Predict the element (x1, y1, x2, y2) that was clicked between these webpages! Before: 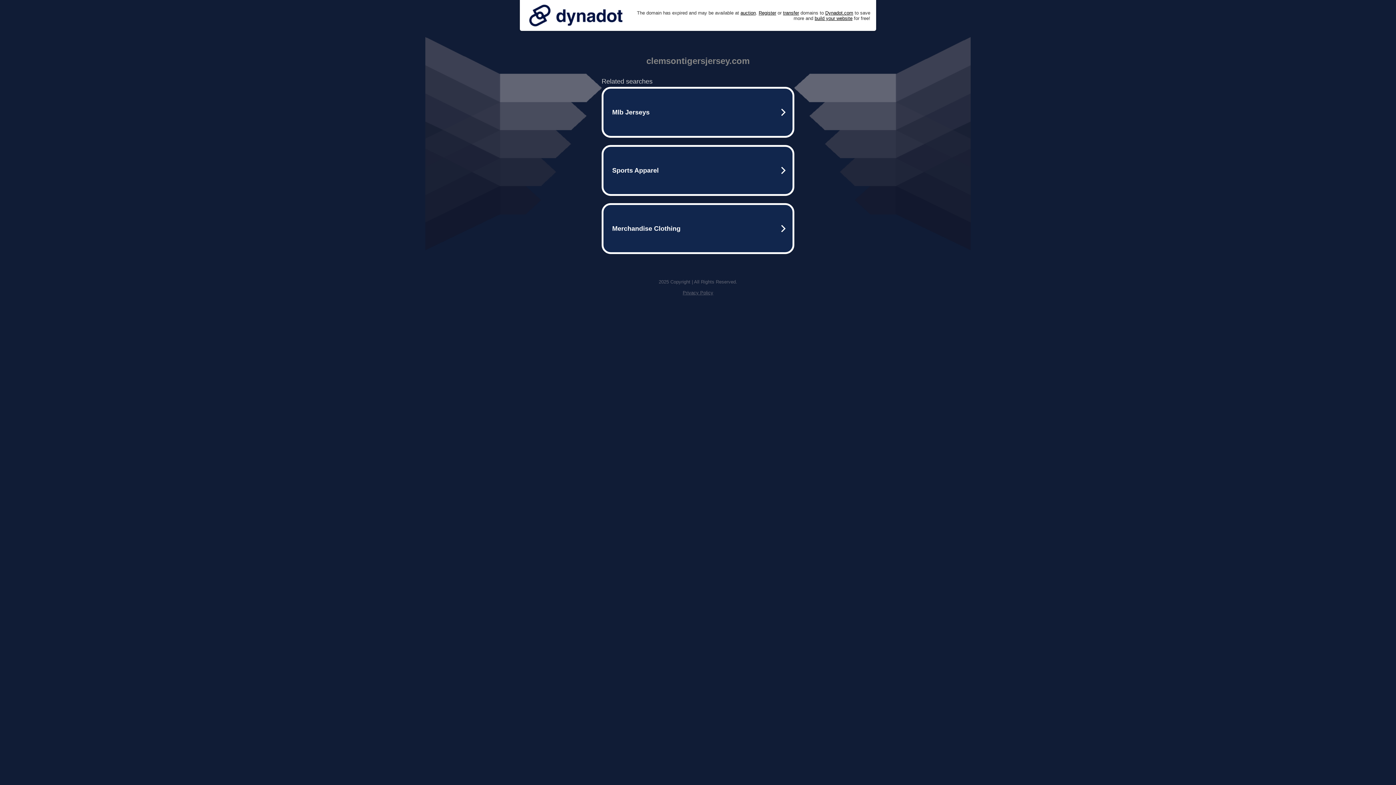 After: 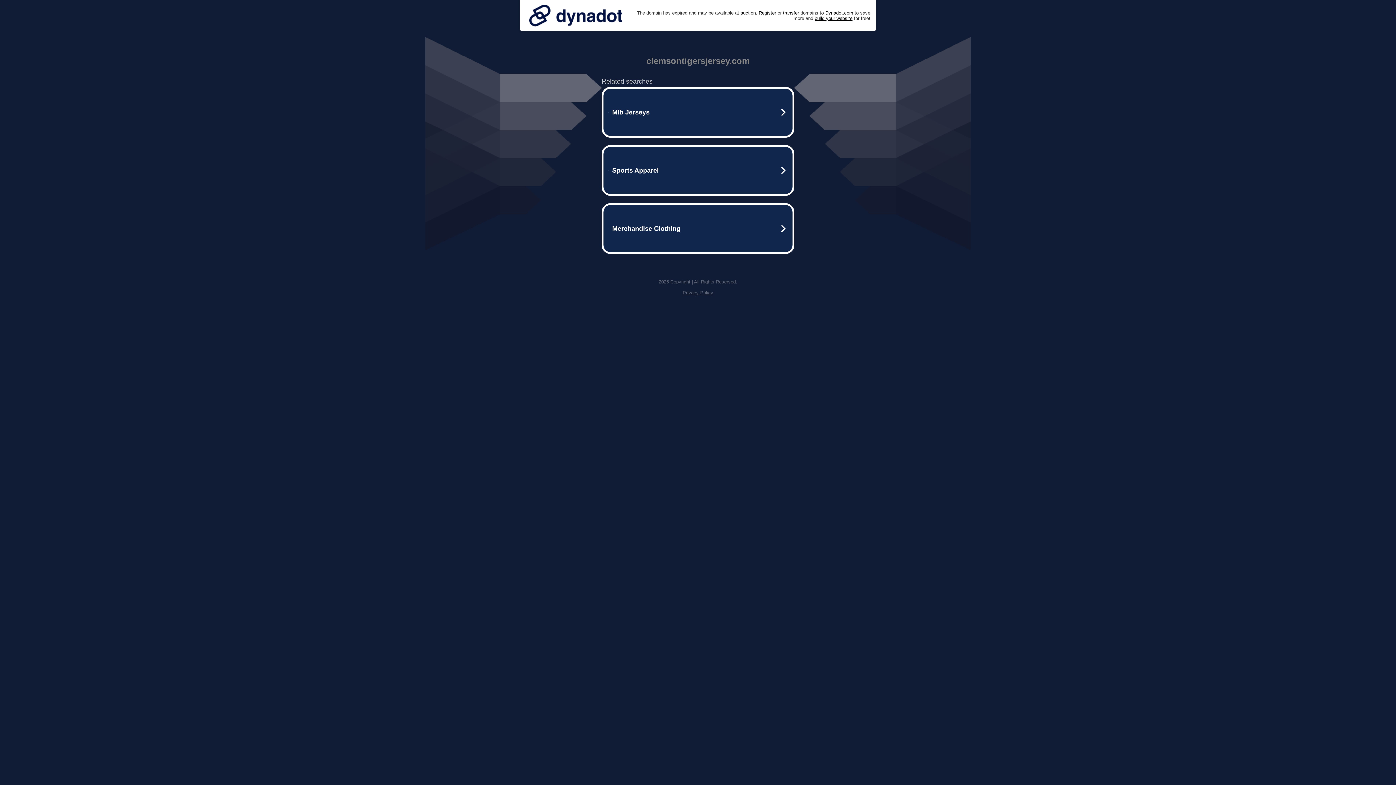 Action: bbox: (682, 290, 713, 295) label: Privacy Policy